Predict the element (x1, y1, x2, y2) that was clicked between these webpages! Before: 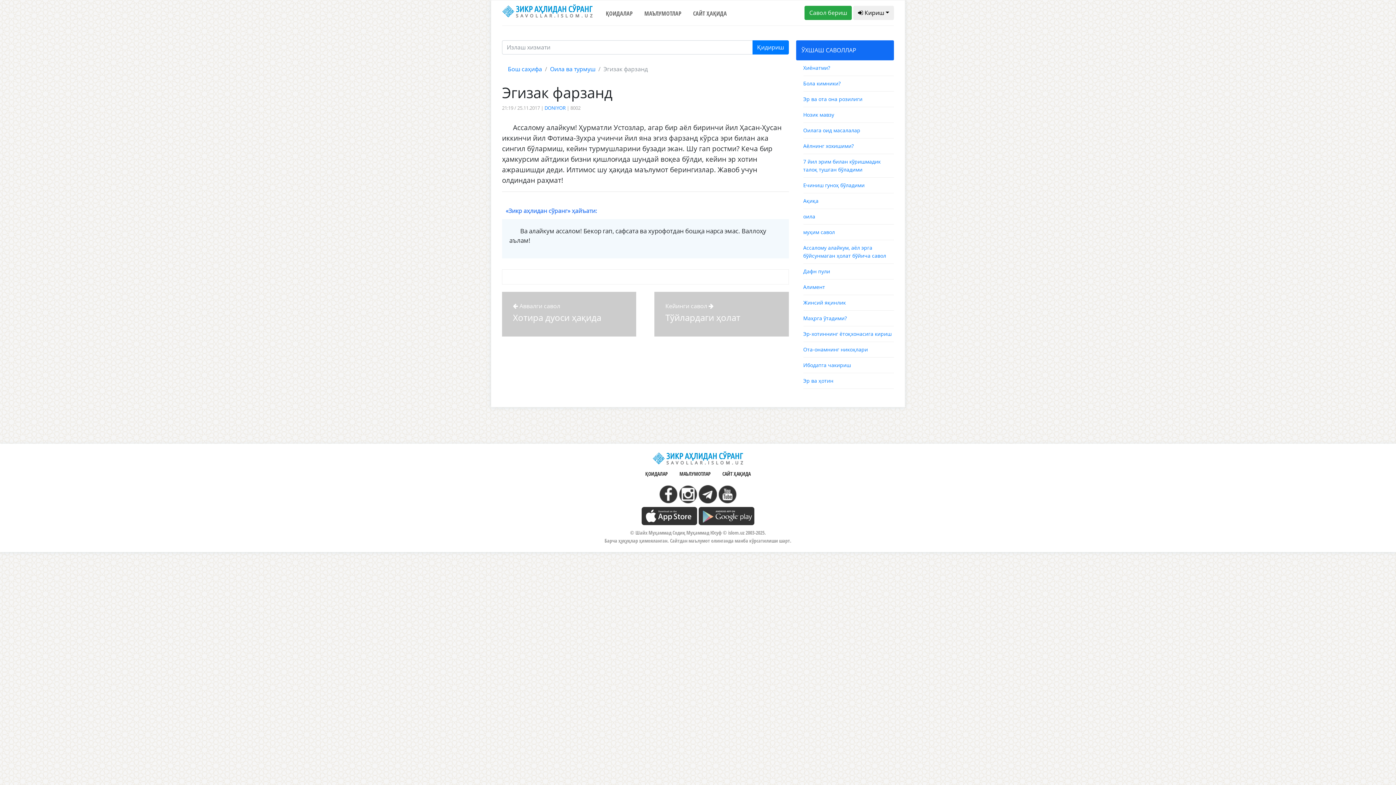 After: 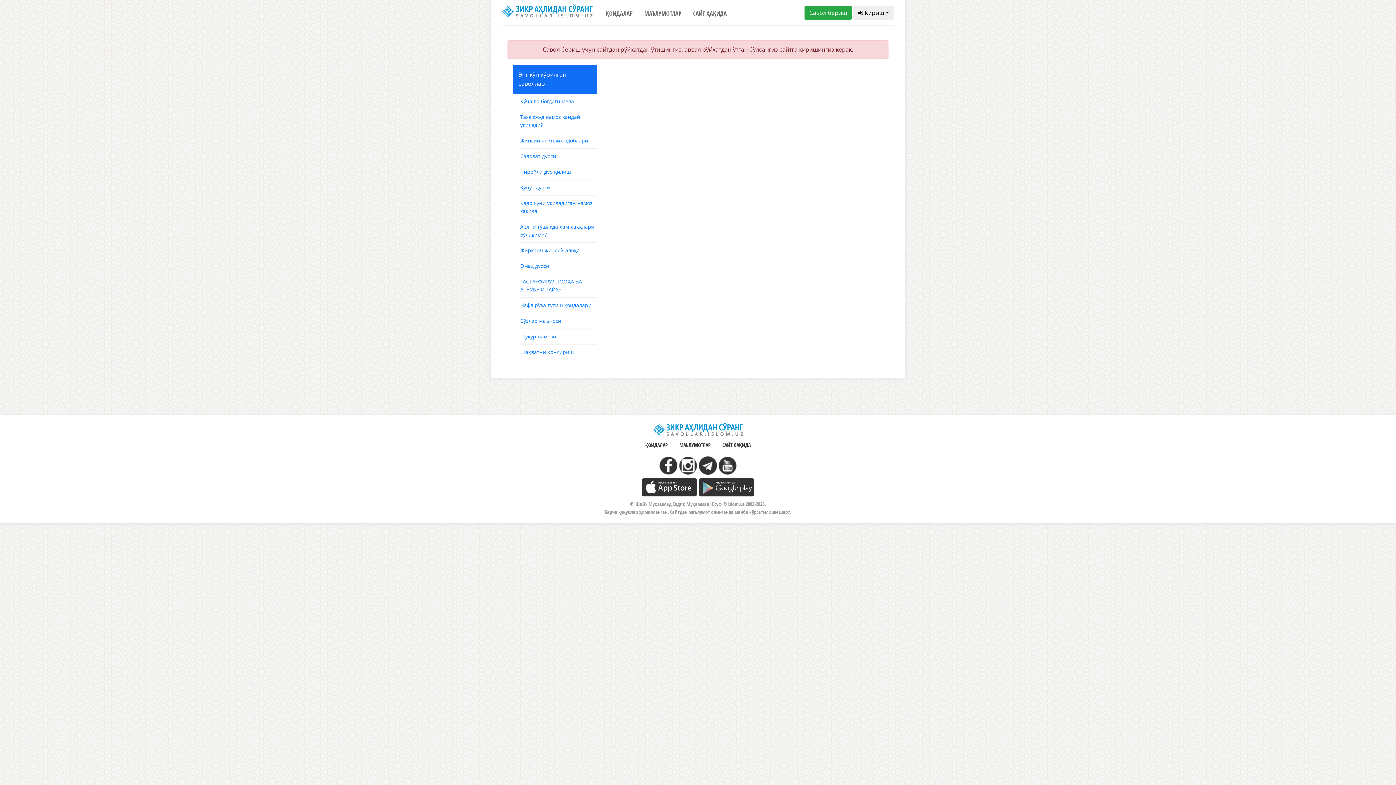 Action: bbox: (804, 5, 852, 20) label: Савол бериш